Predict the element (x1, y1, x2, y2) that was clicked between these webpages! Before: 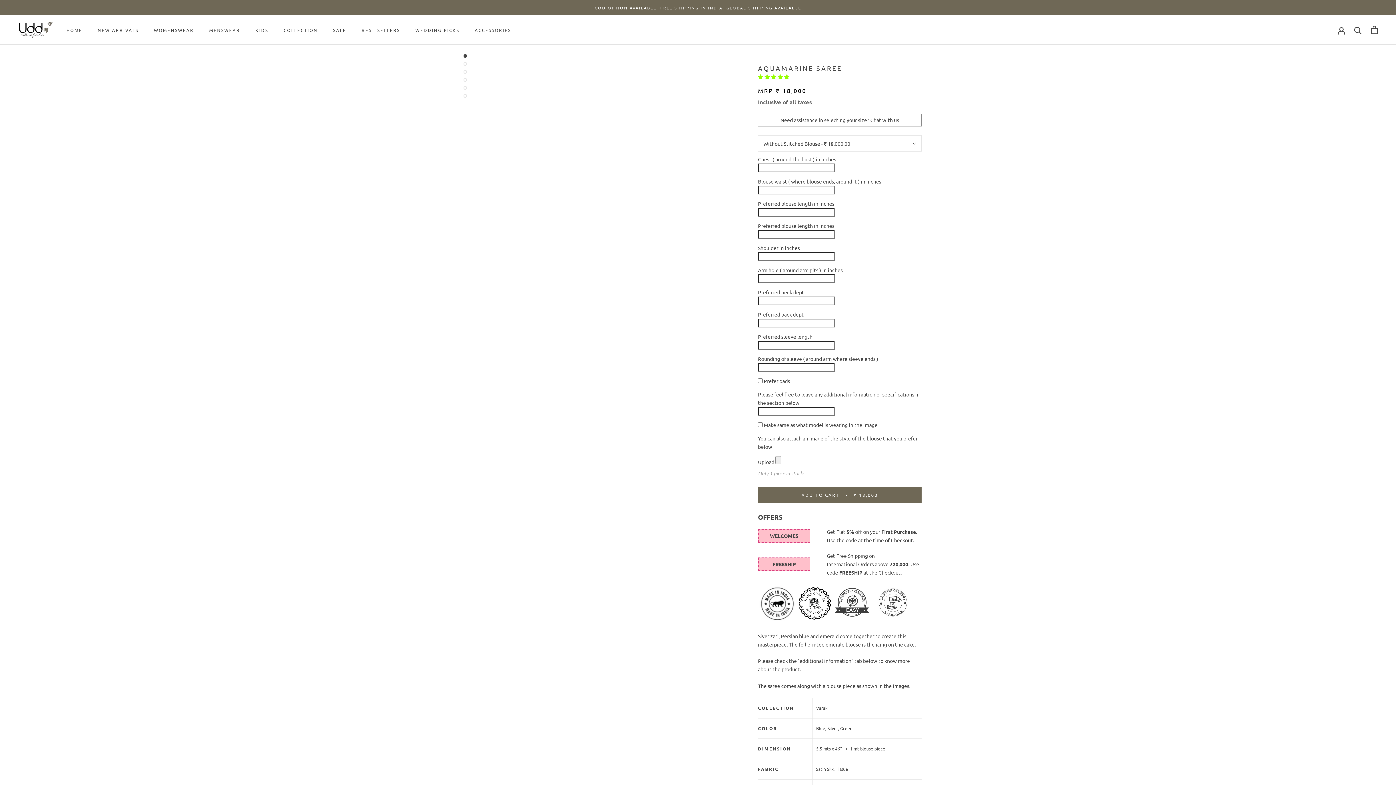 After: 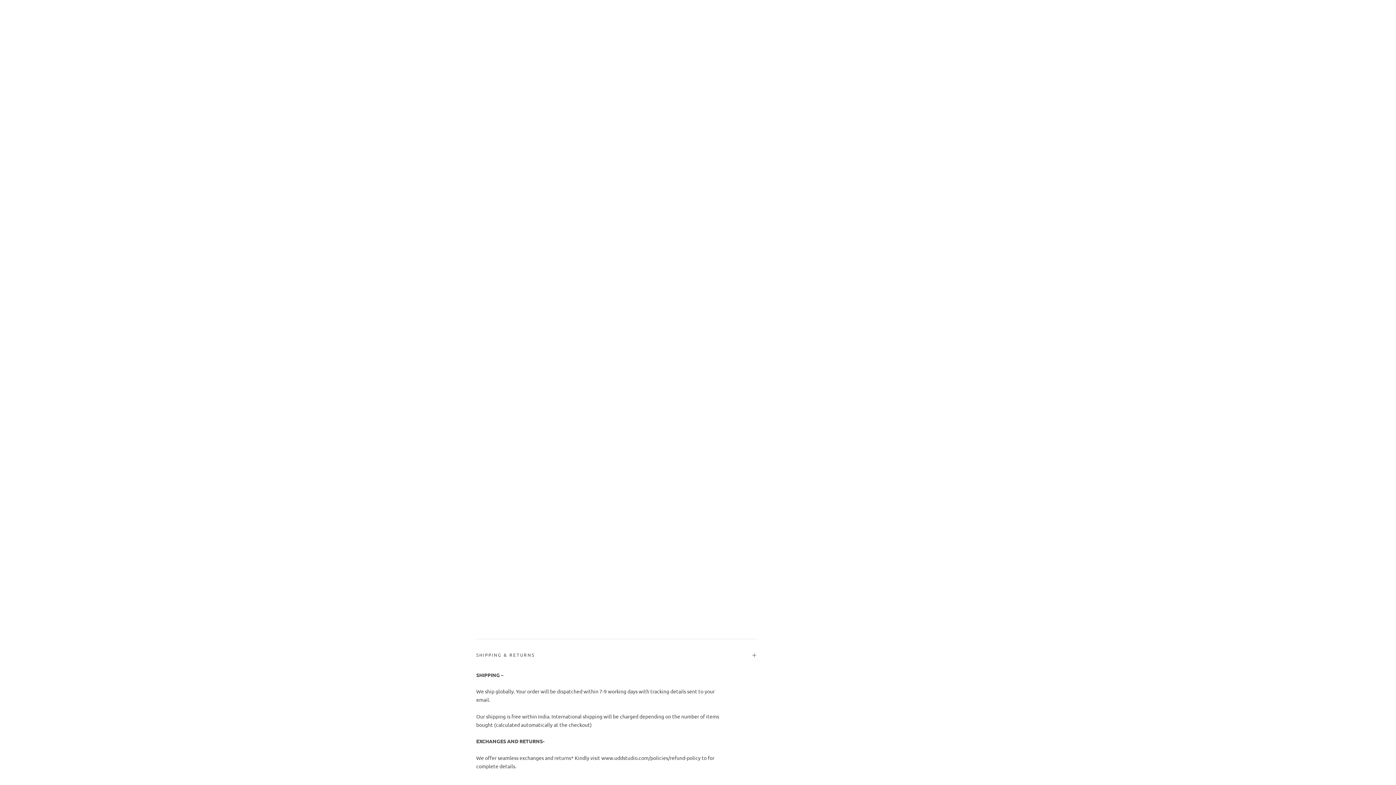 Action: bbox: (463, 86, 467, 89)